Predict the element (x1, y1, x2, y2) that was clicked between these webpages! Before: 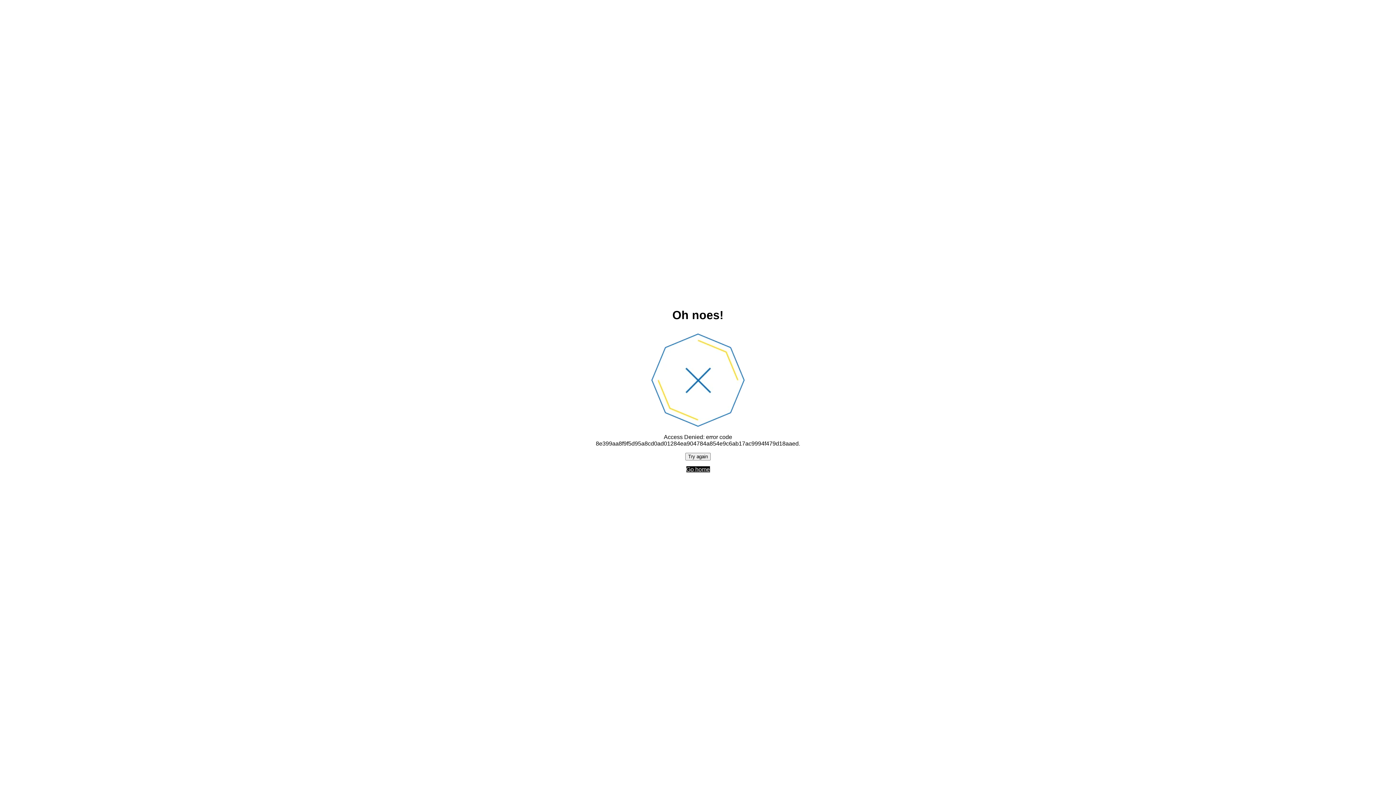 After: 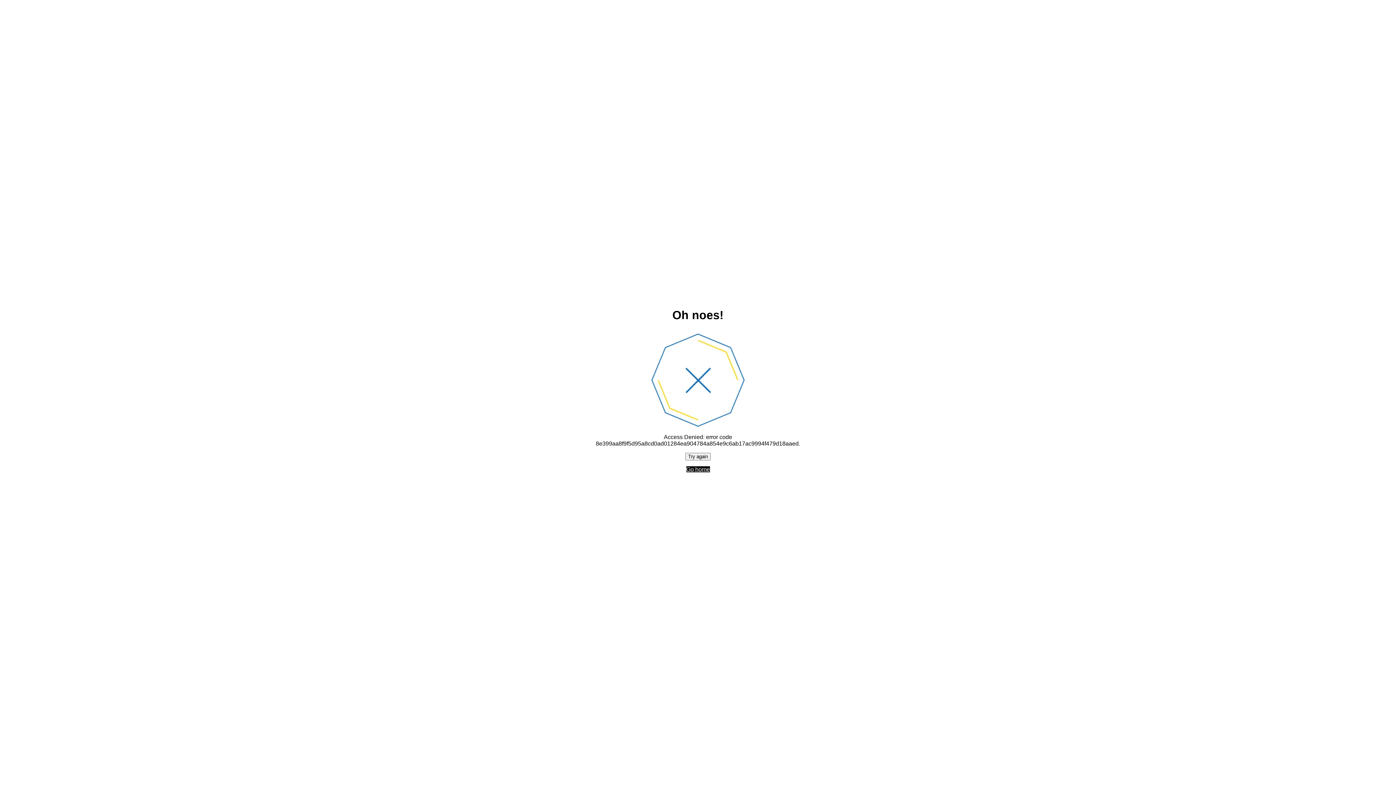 Action: label: Go home bbox: (686, 466, 710, 472)